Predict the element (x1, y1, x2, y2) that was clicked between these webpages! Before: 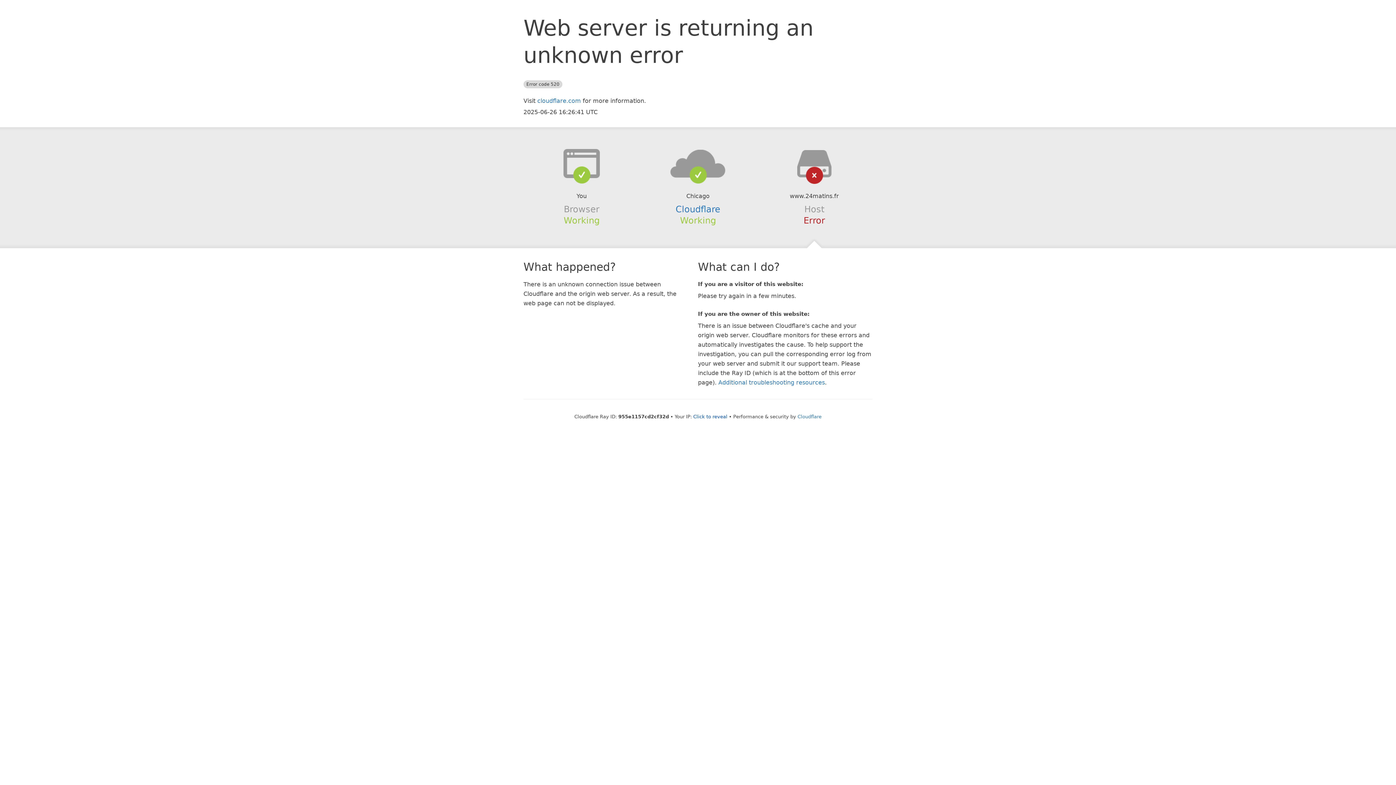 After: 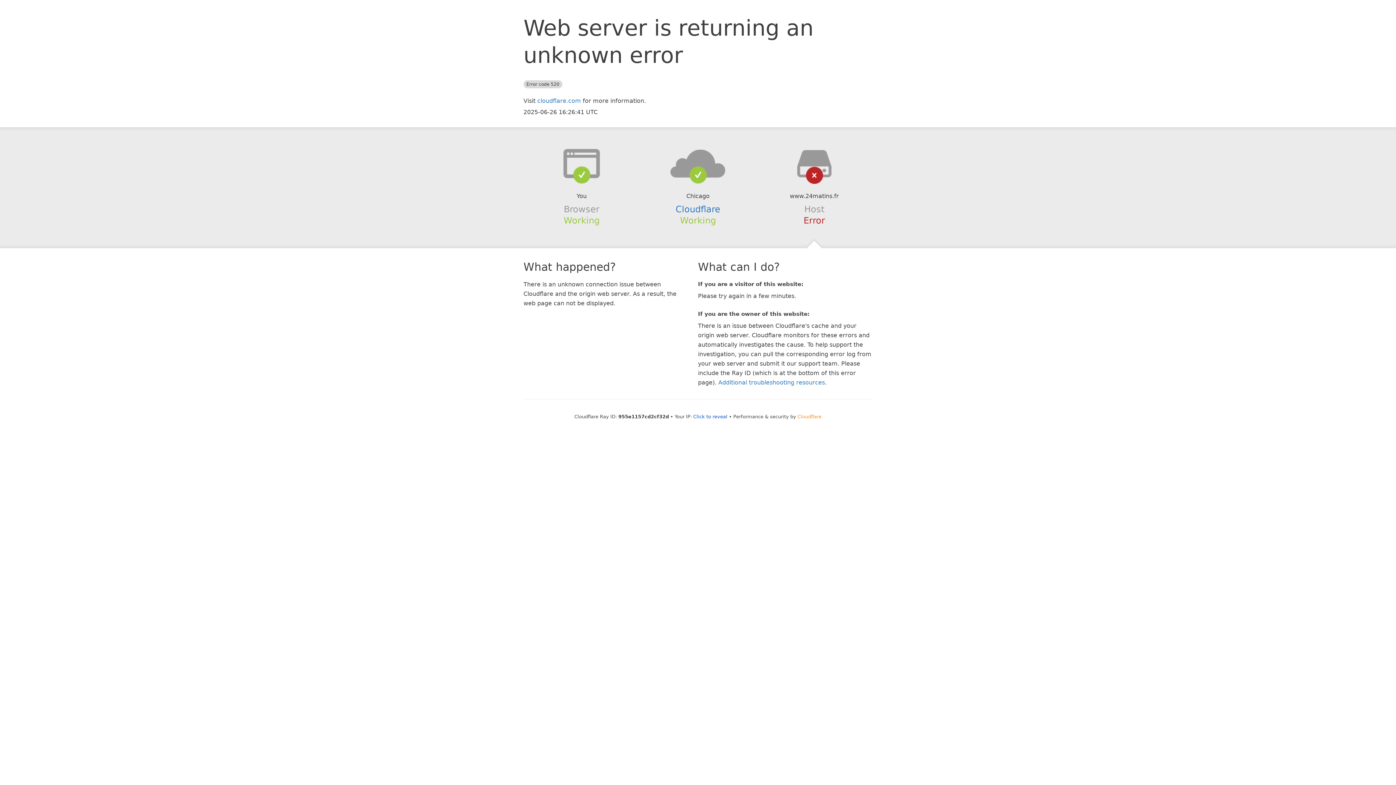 Action: label: Cloudflare bbox: (797, 414, 821, 419)